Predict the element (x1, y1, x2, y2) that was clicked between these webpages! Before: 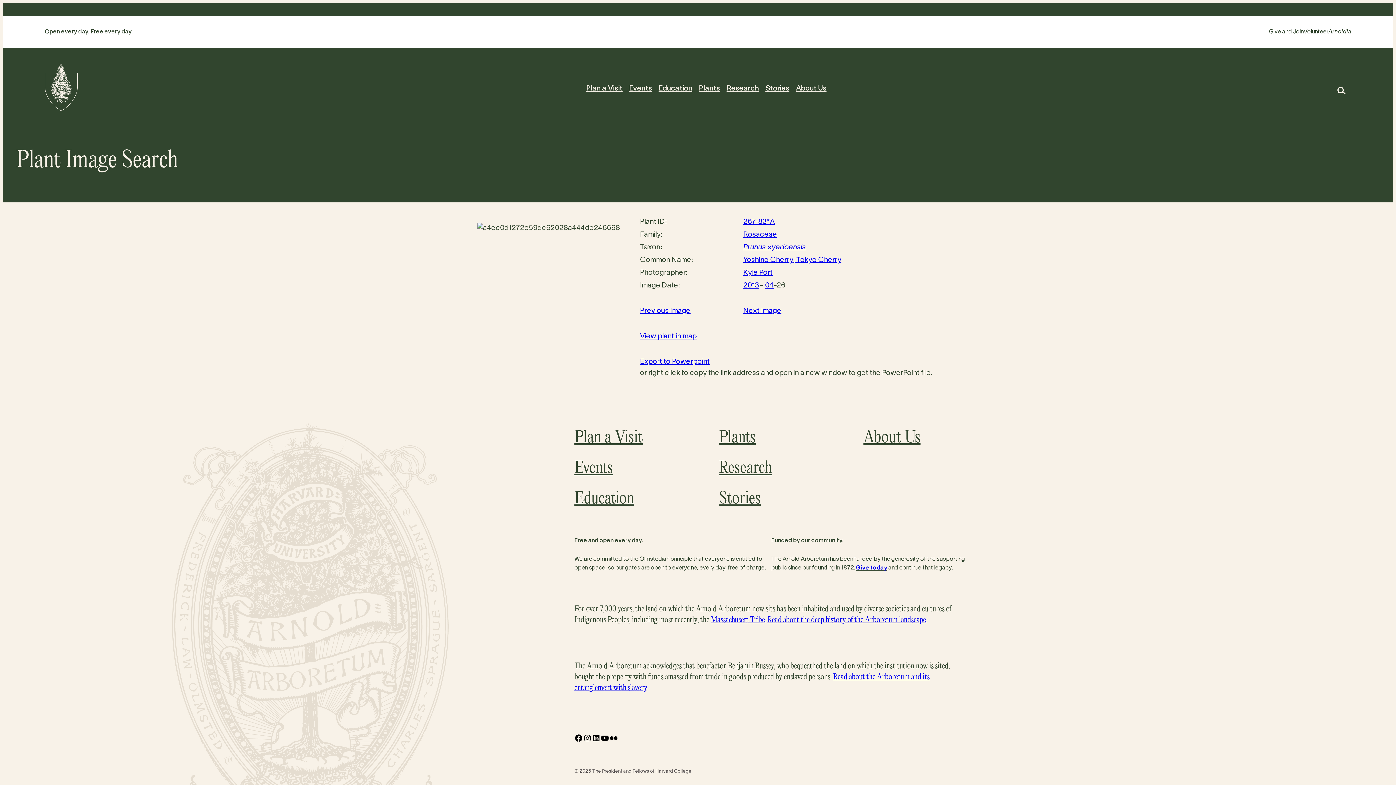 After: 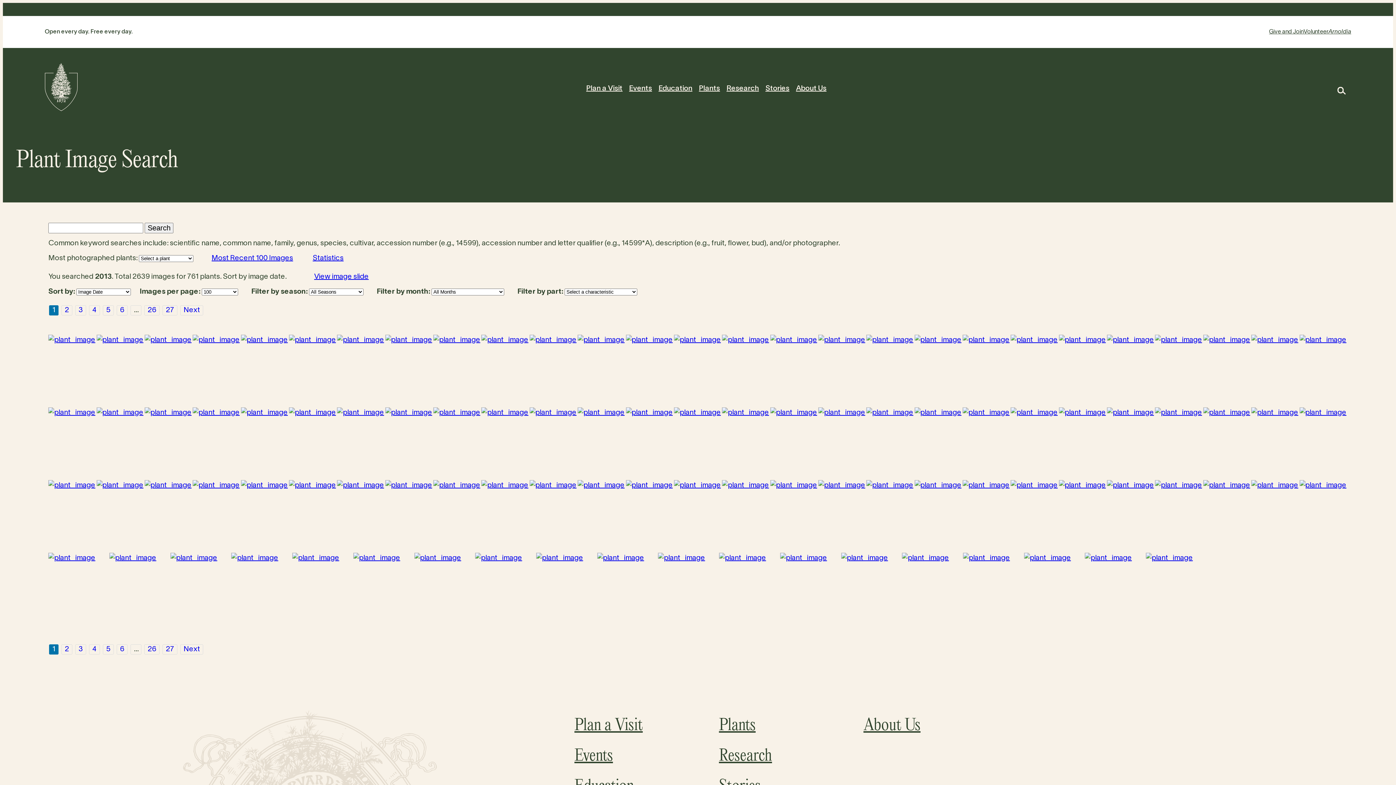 Action: label: 2013 bbox: (743, 282, 759, 289)